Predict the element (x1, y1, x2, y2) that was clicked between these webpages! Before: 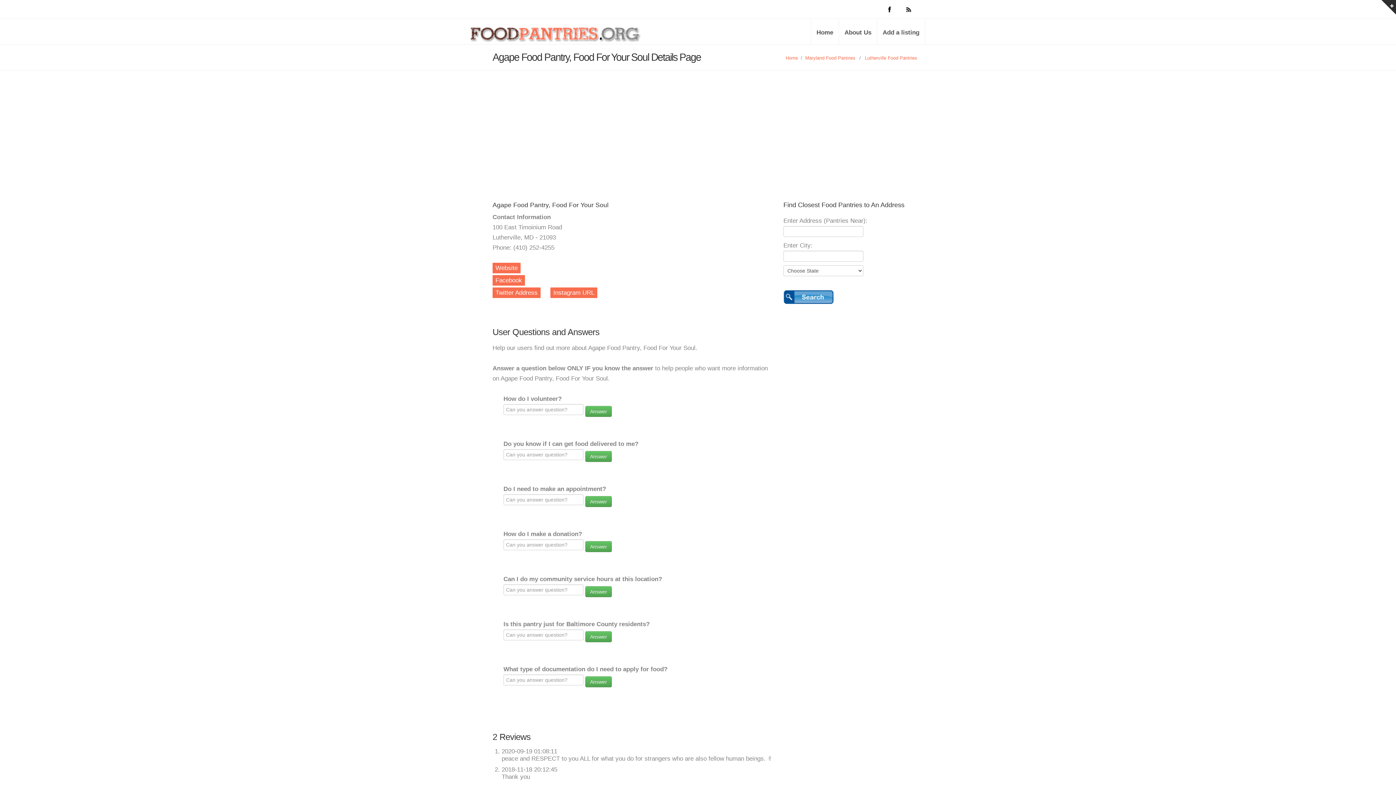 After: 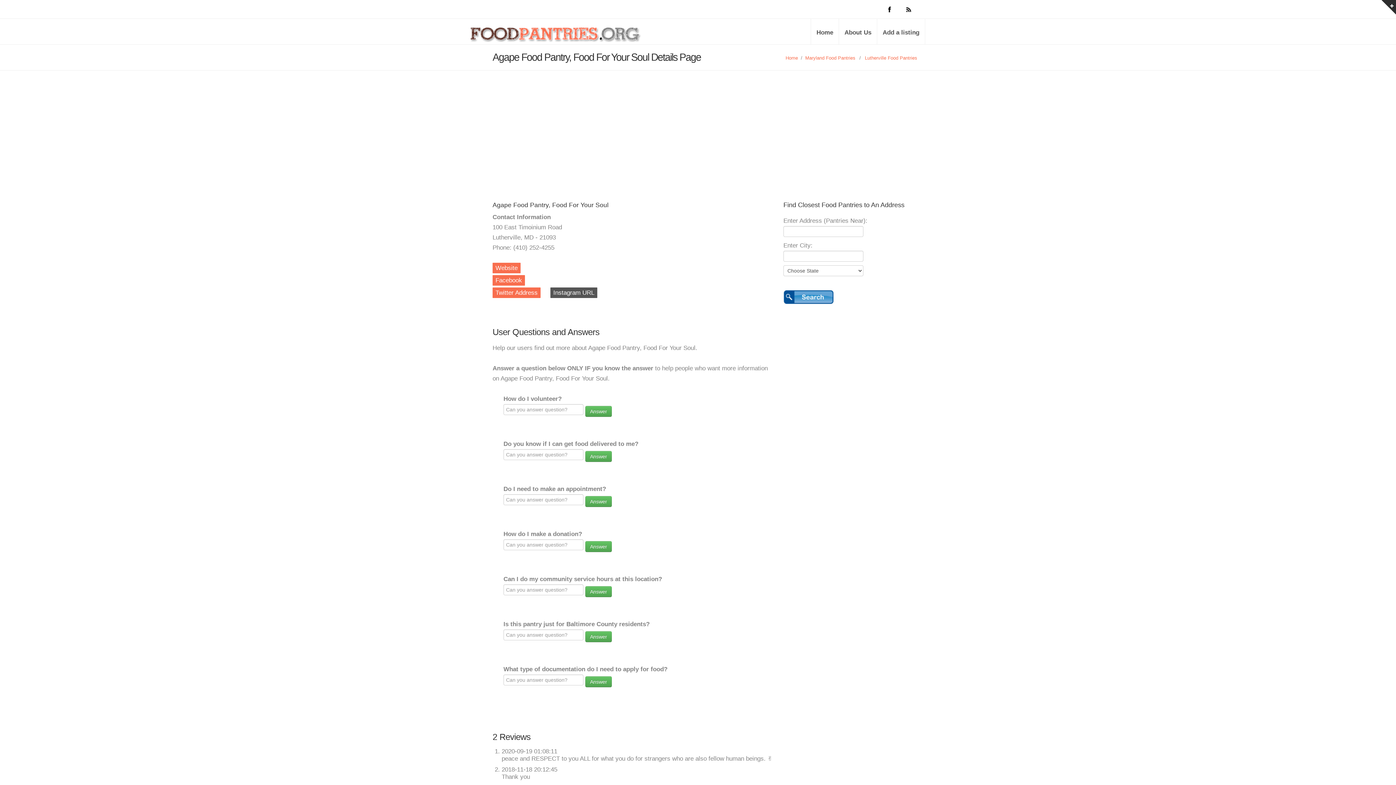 Action: bbox: (550, 287, 597, 298) label: Instagram URL